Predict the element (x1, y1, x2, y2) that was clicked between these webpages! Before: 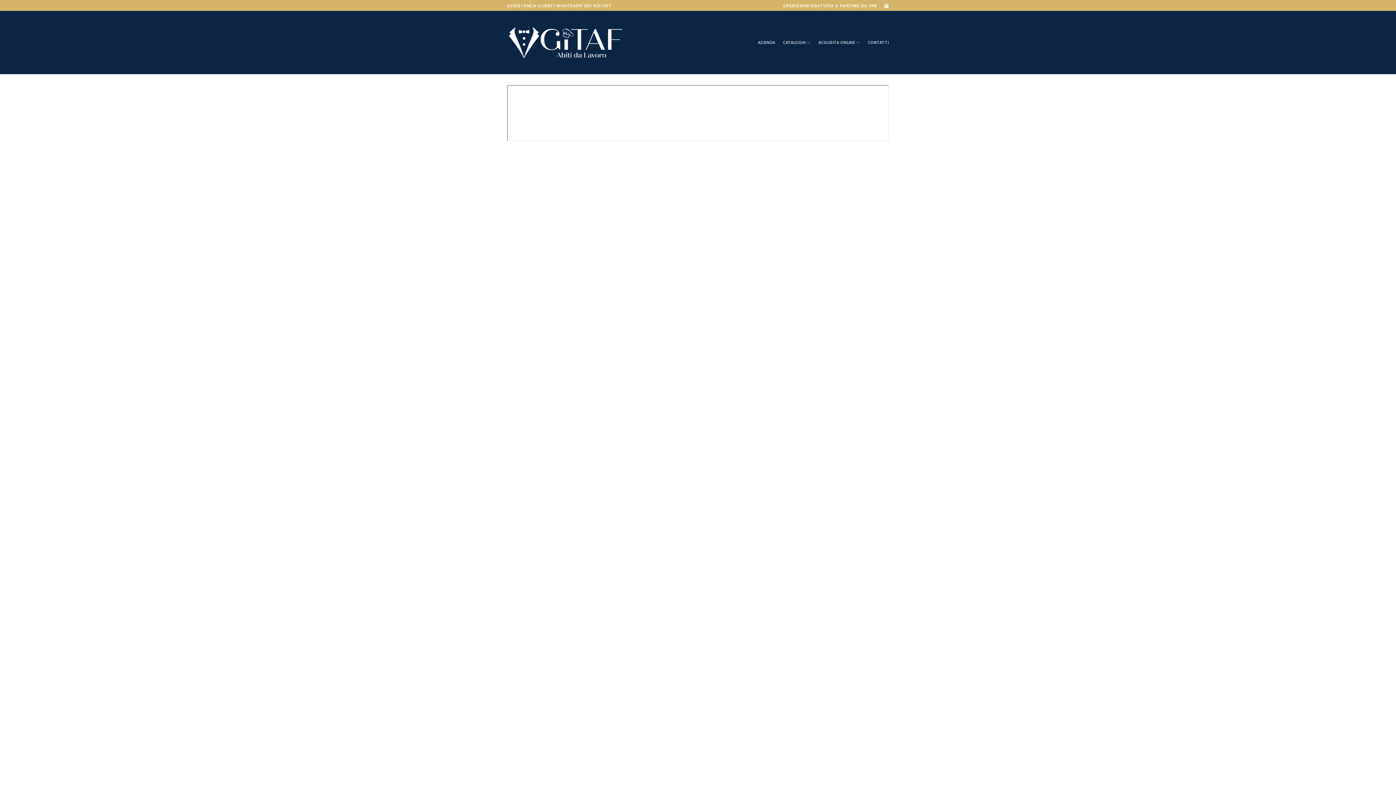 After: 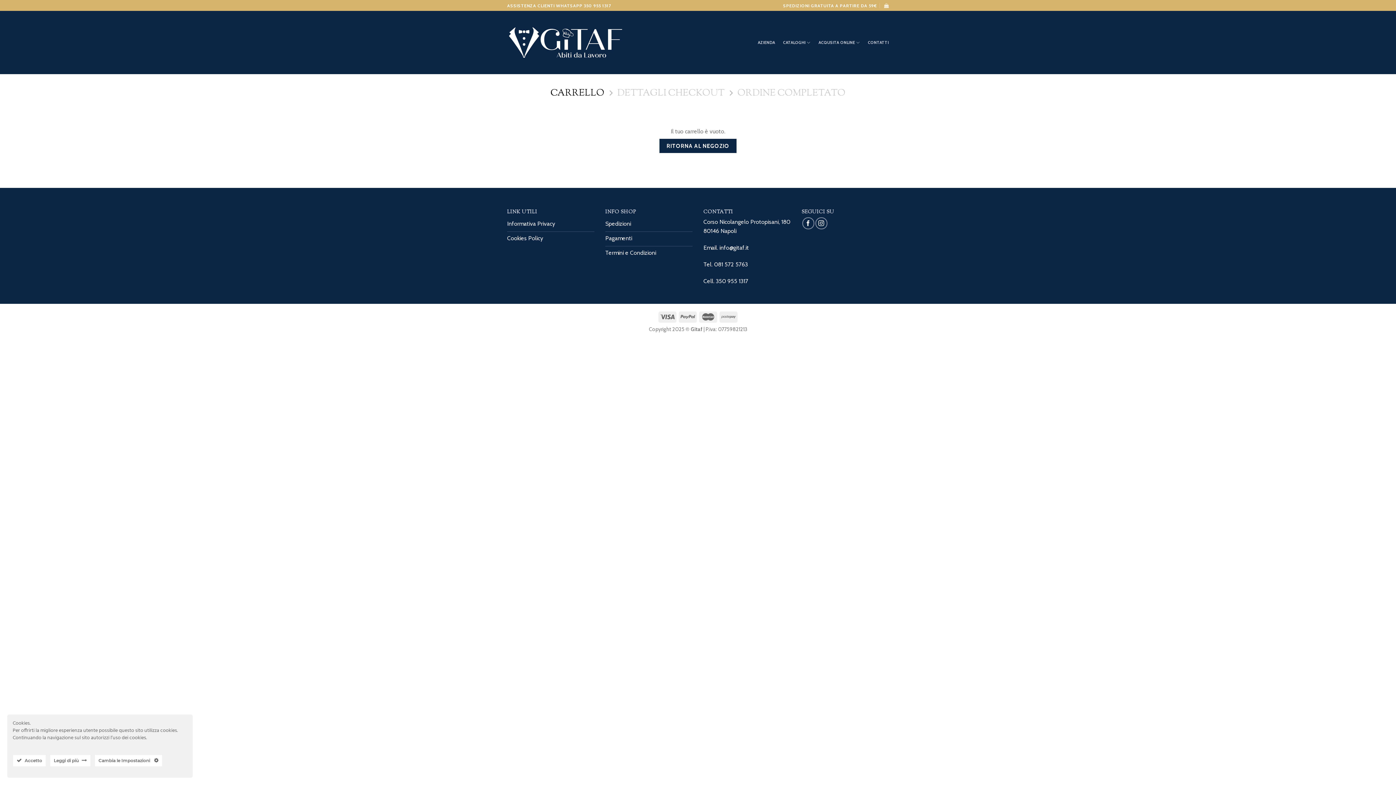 Action: bbox: (884, 0, 889, 10)